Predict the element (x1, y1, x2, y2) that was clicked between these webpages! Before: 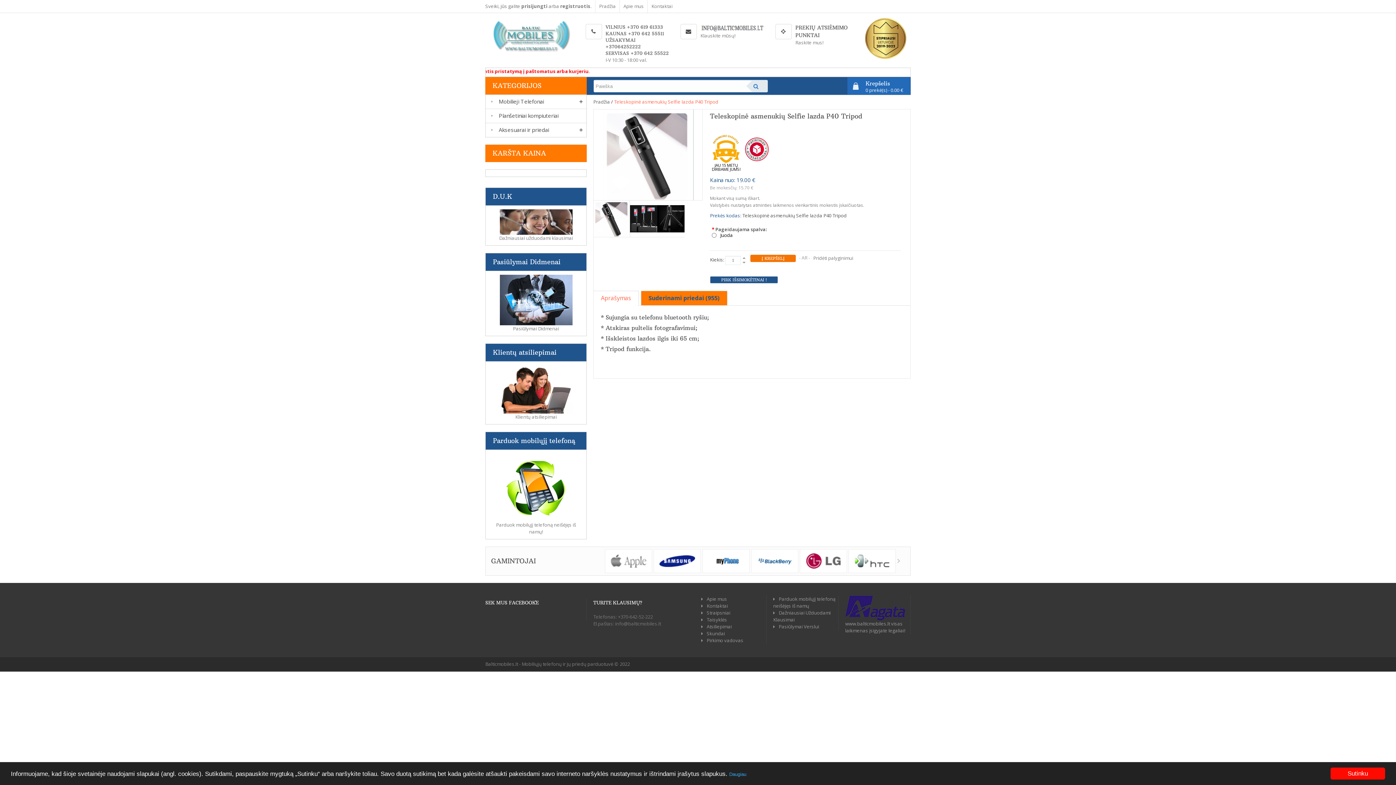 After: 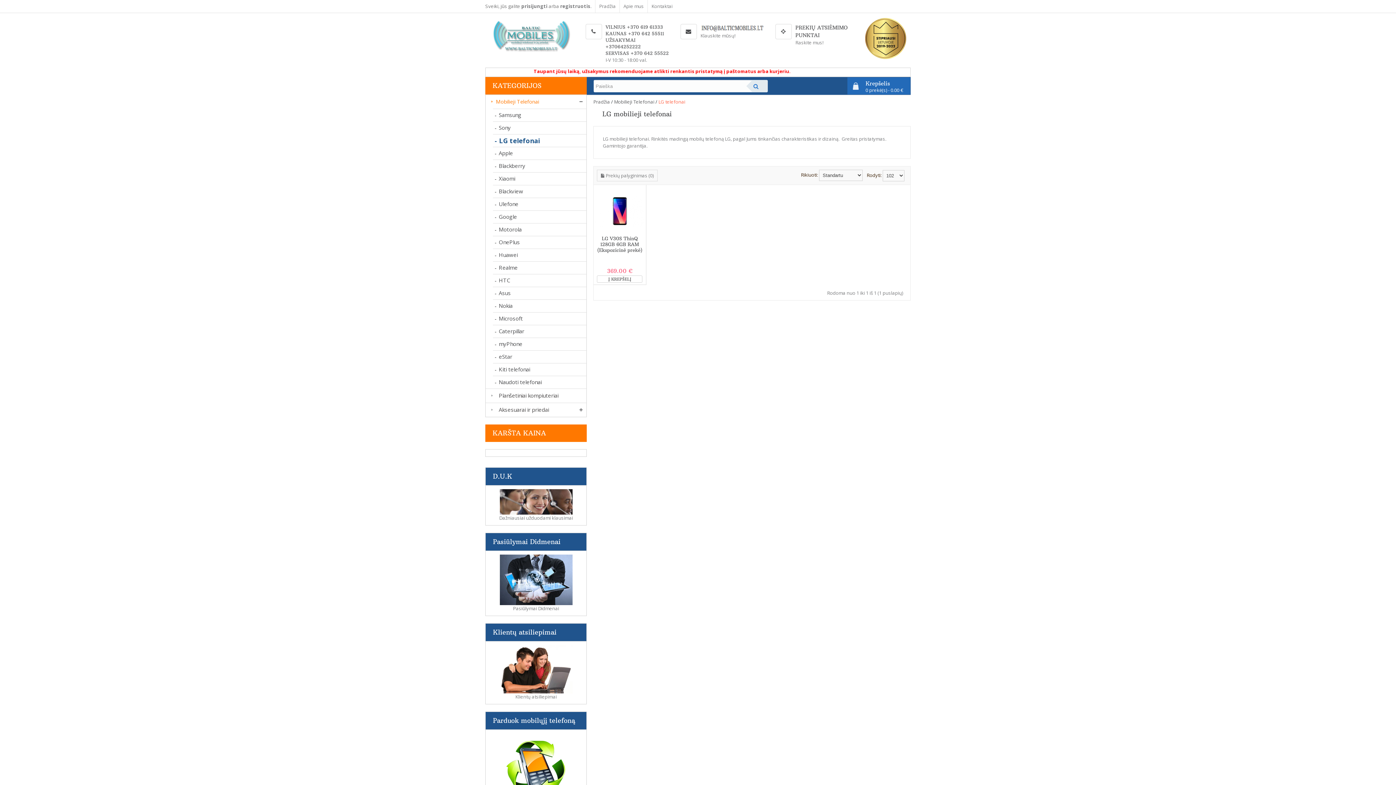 Action: bbox: (799, 549, 847, 573)